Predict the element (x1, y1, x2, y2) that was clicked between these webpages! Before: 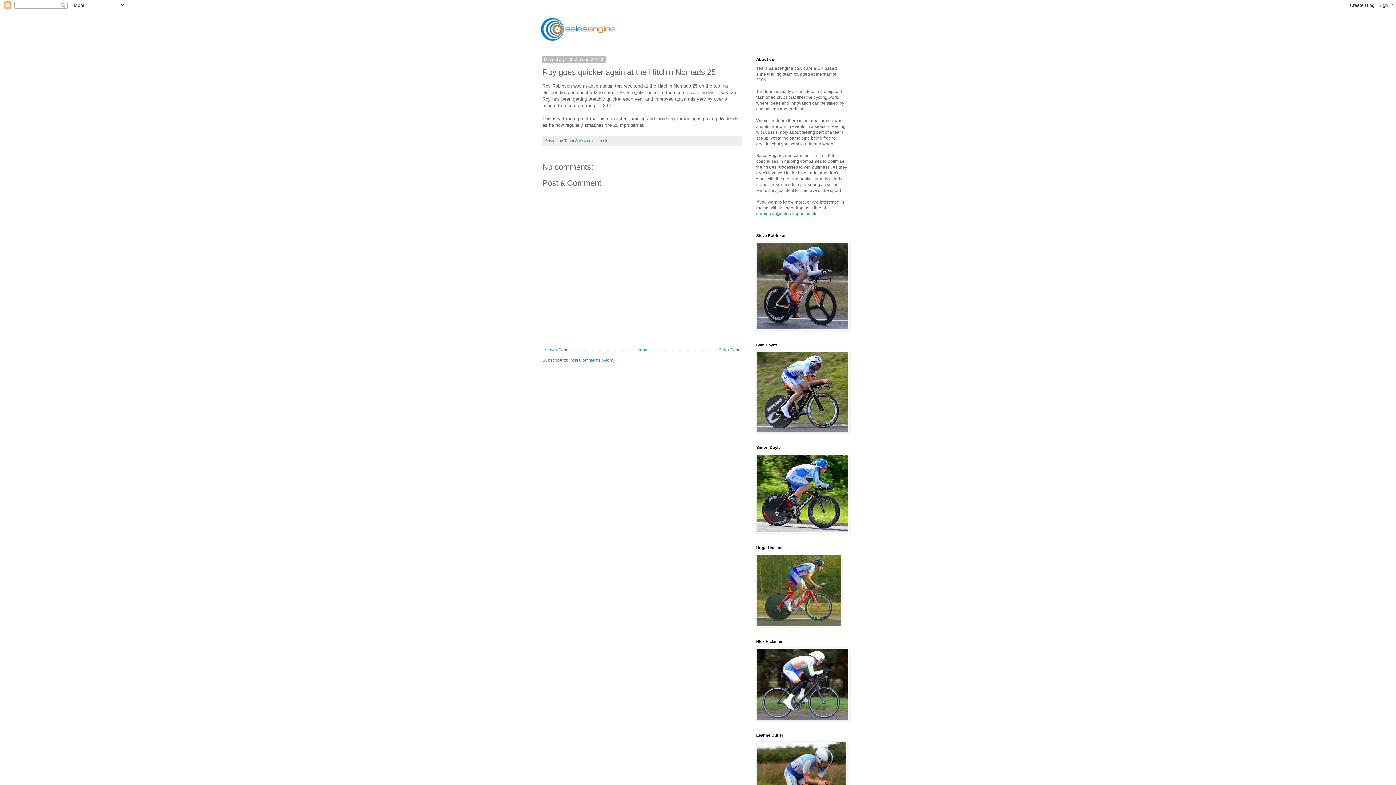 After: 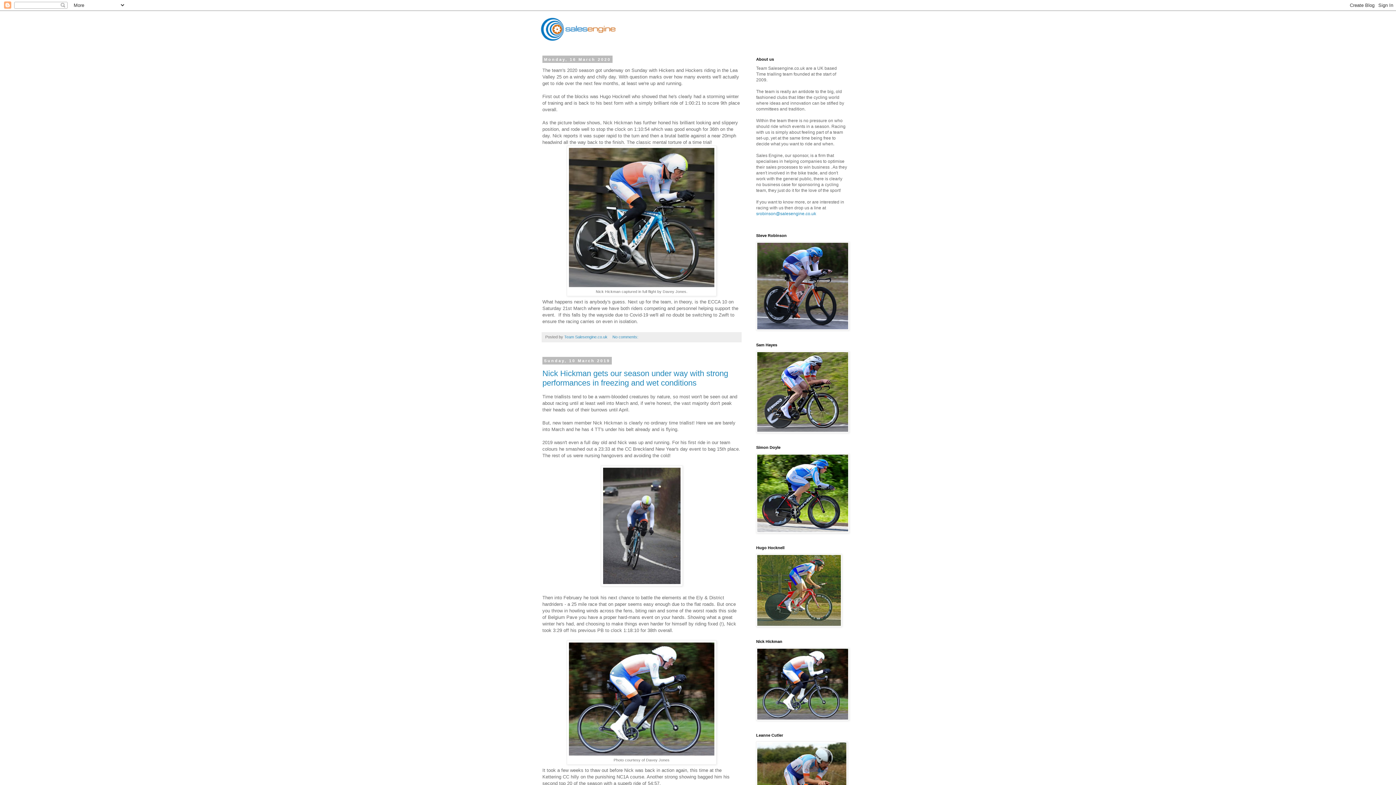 Action: bbox: (635, 345, 650, 354) label: Home